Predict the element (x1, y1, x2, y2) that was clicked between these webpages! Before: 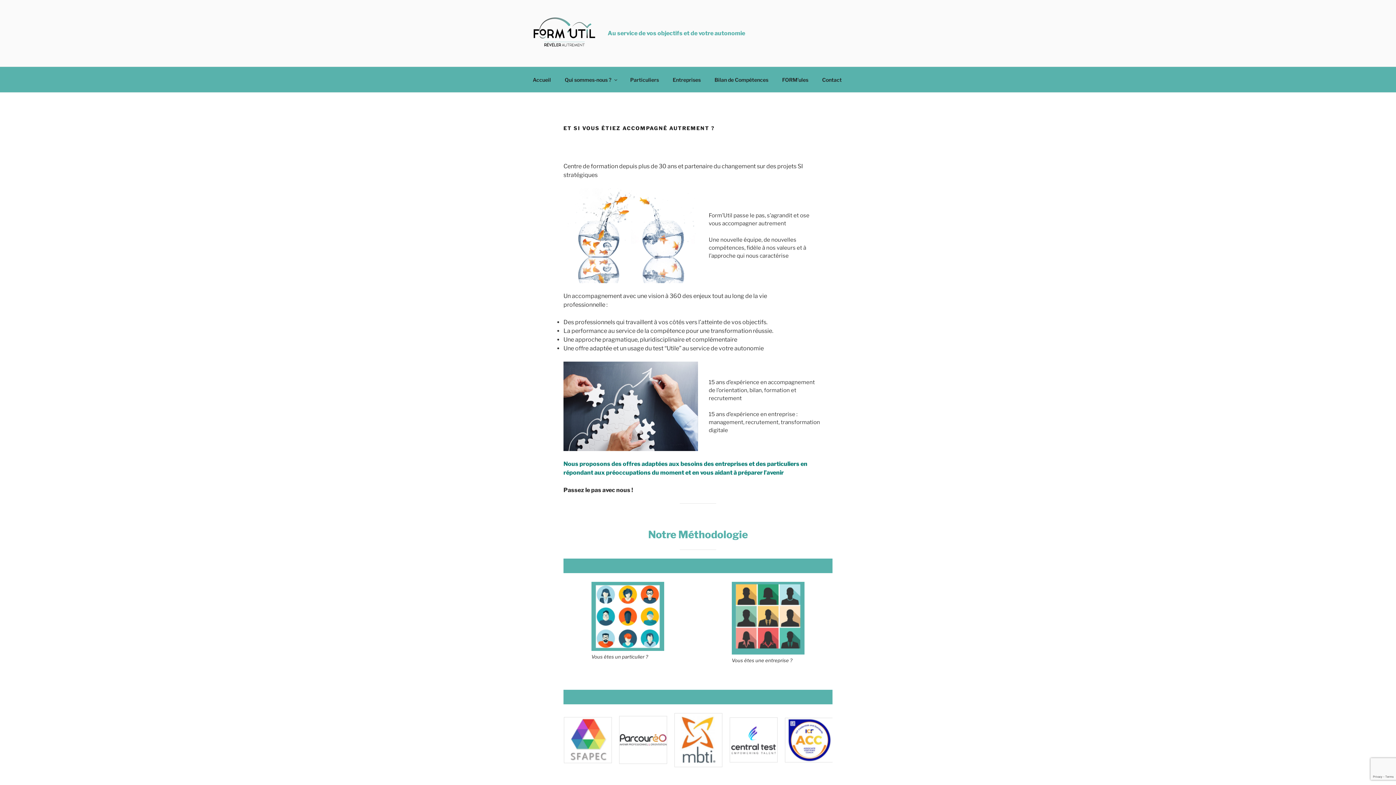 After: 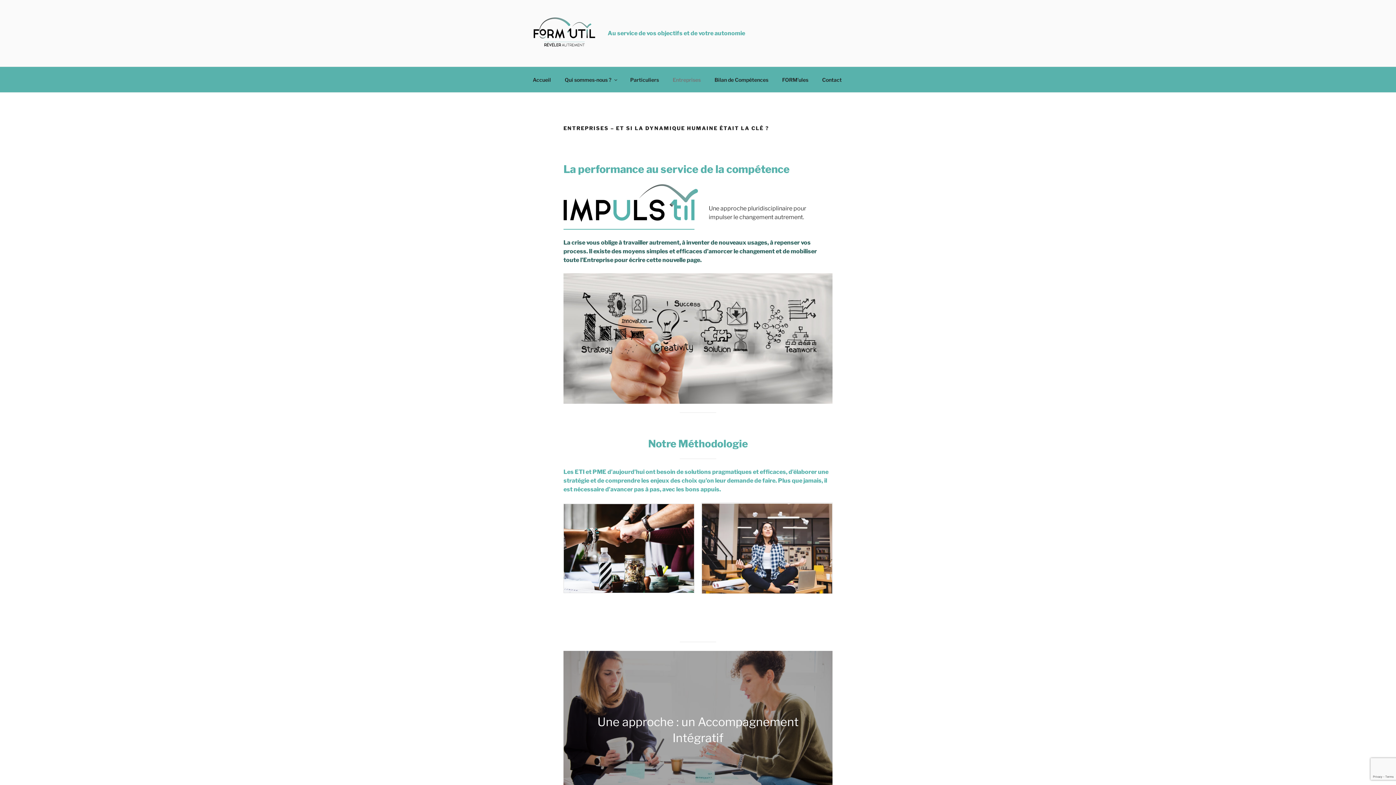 Action: label: Entreprises bbox: (666, 70, 707, 88)